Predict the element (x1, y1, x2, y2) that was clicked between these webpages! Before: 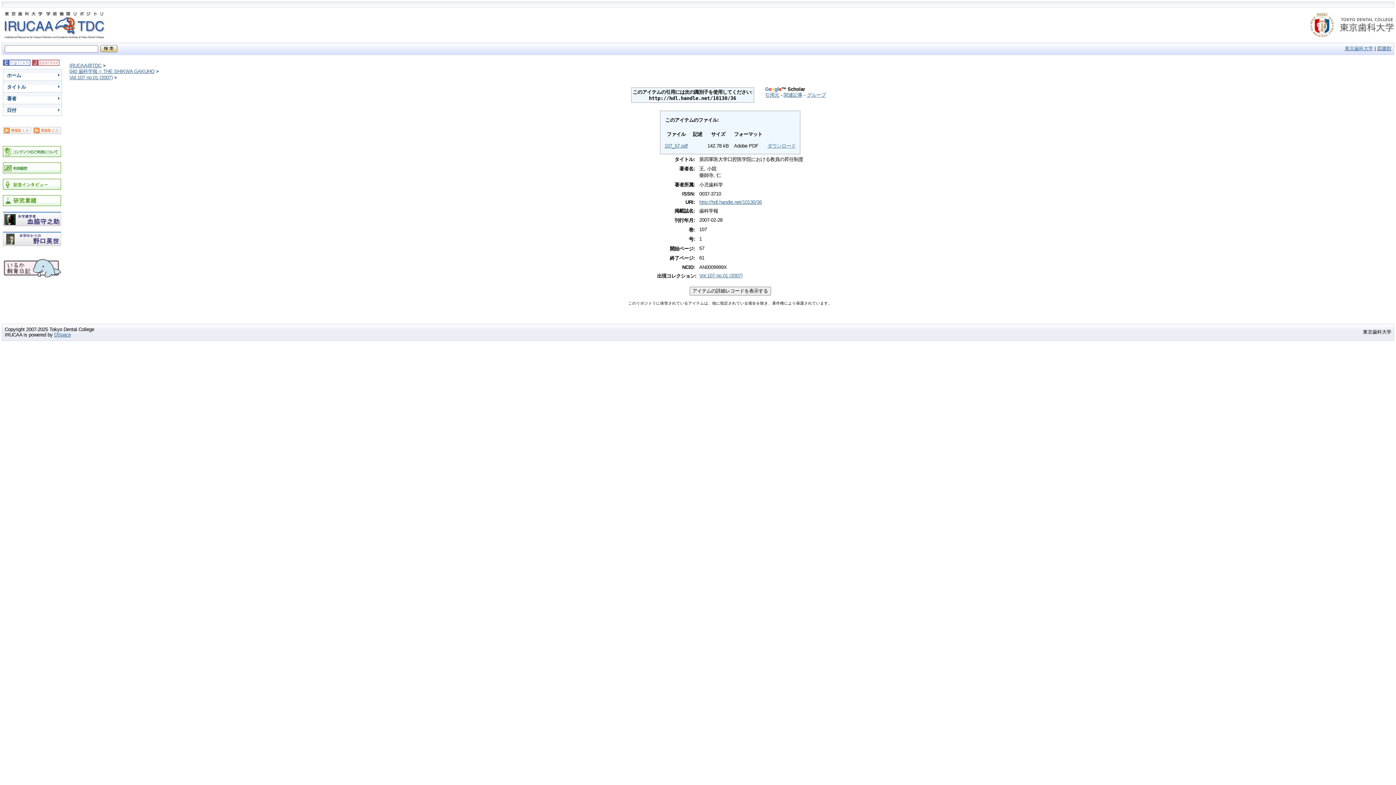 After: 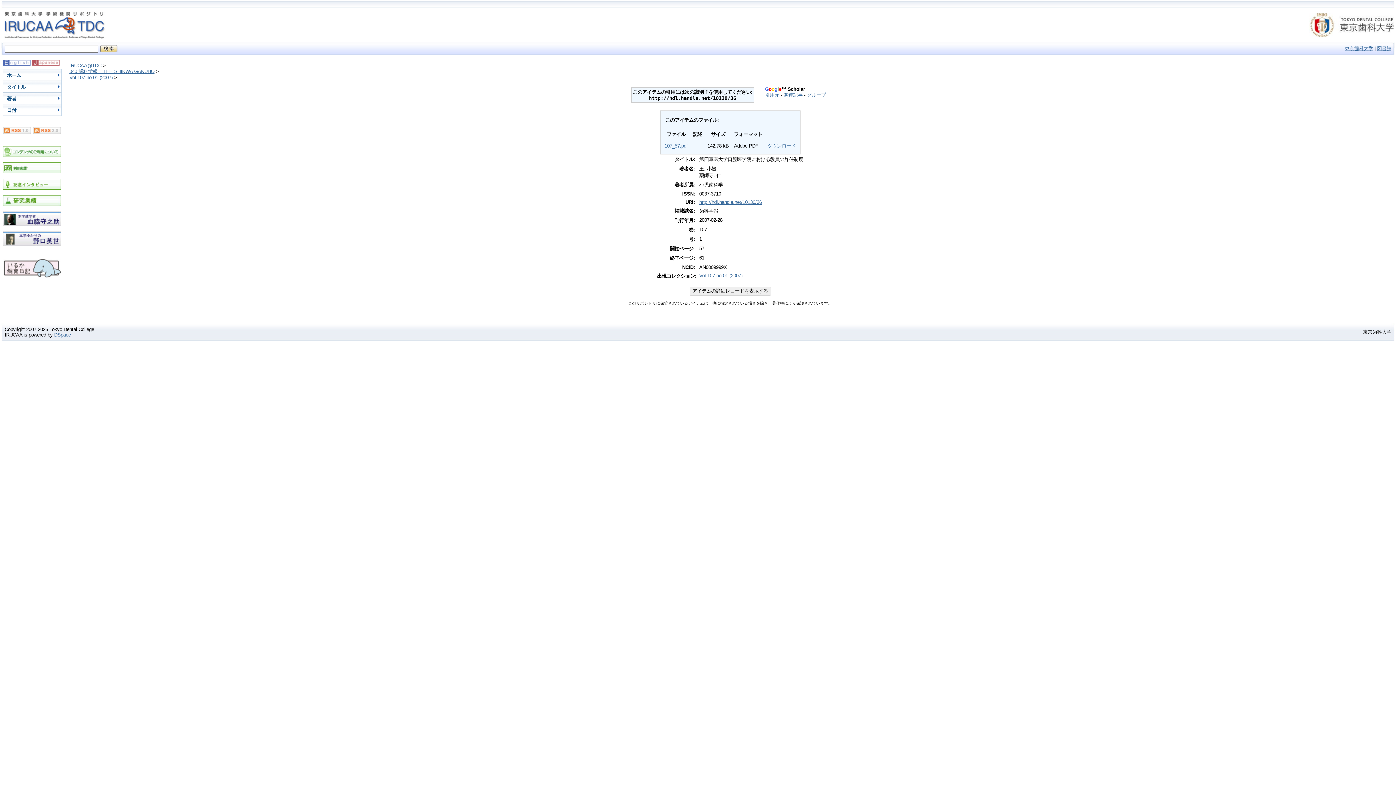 Action: label: 107_57.pdf bbox: (664, 143, 688, 148)